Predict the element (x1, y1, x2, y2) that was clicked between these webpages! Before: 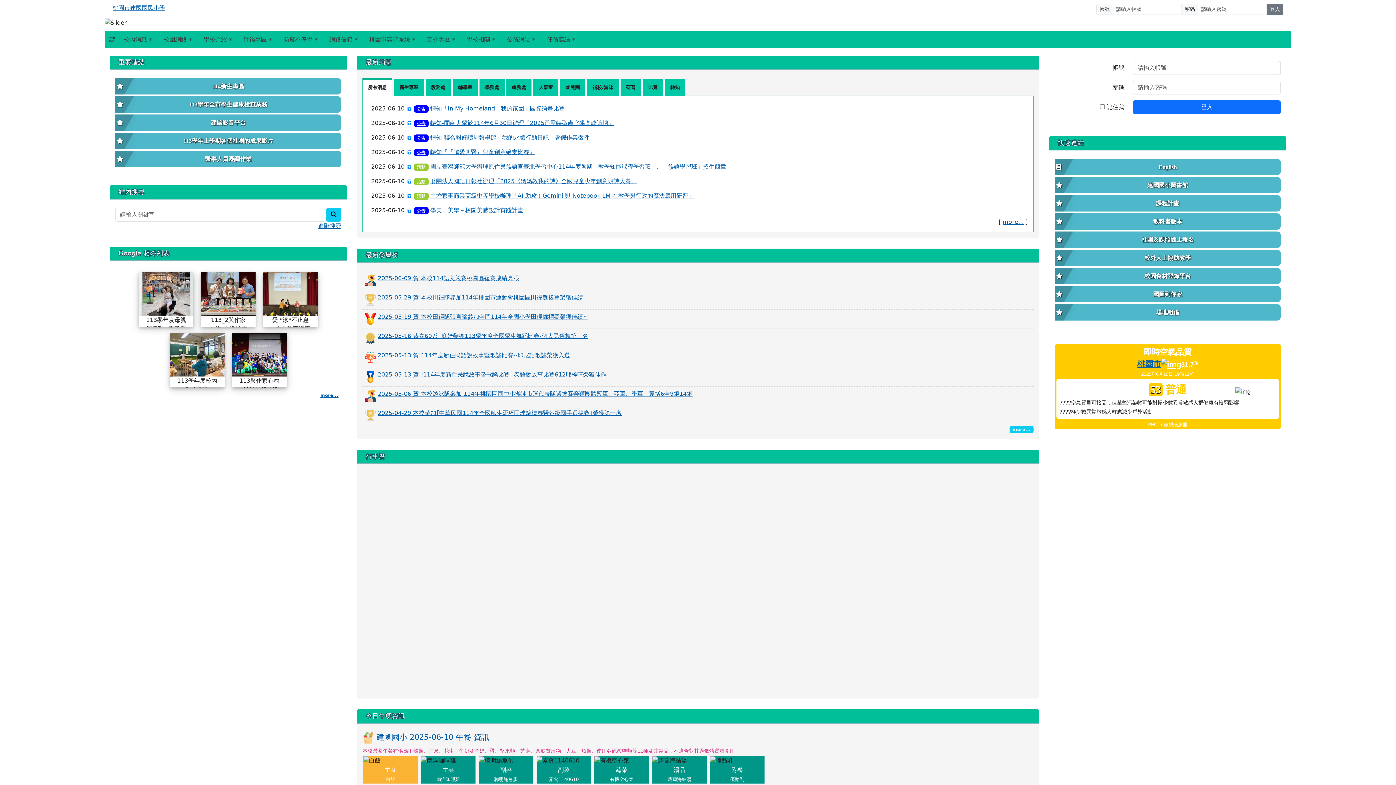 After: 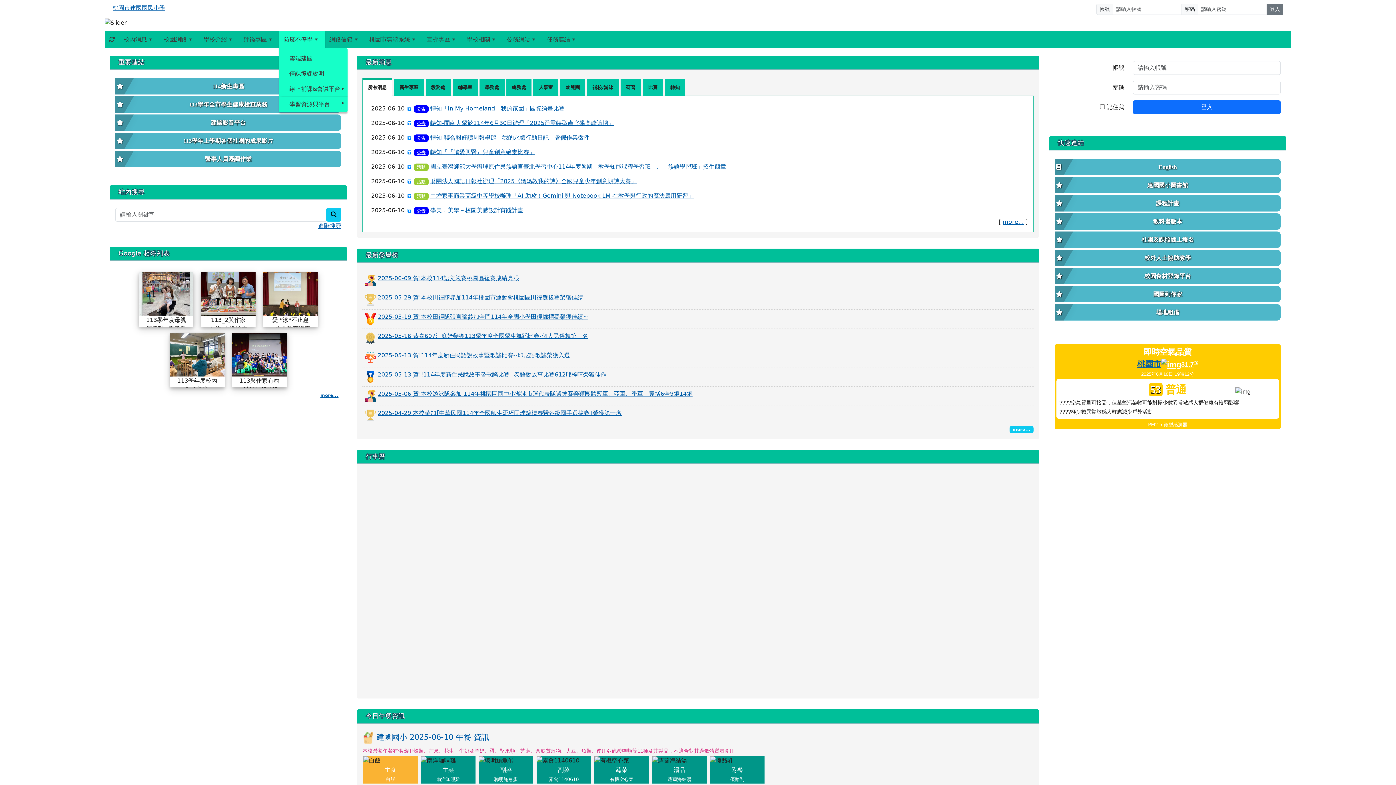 Action: bbox: (279, 30, 325, 48) label: 防疫不停學